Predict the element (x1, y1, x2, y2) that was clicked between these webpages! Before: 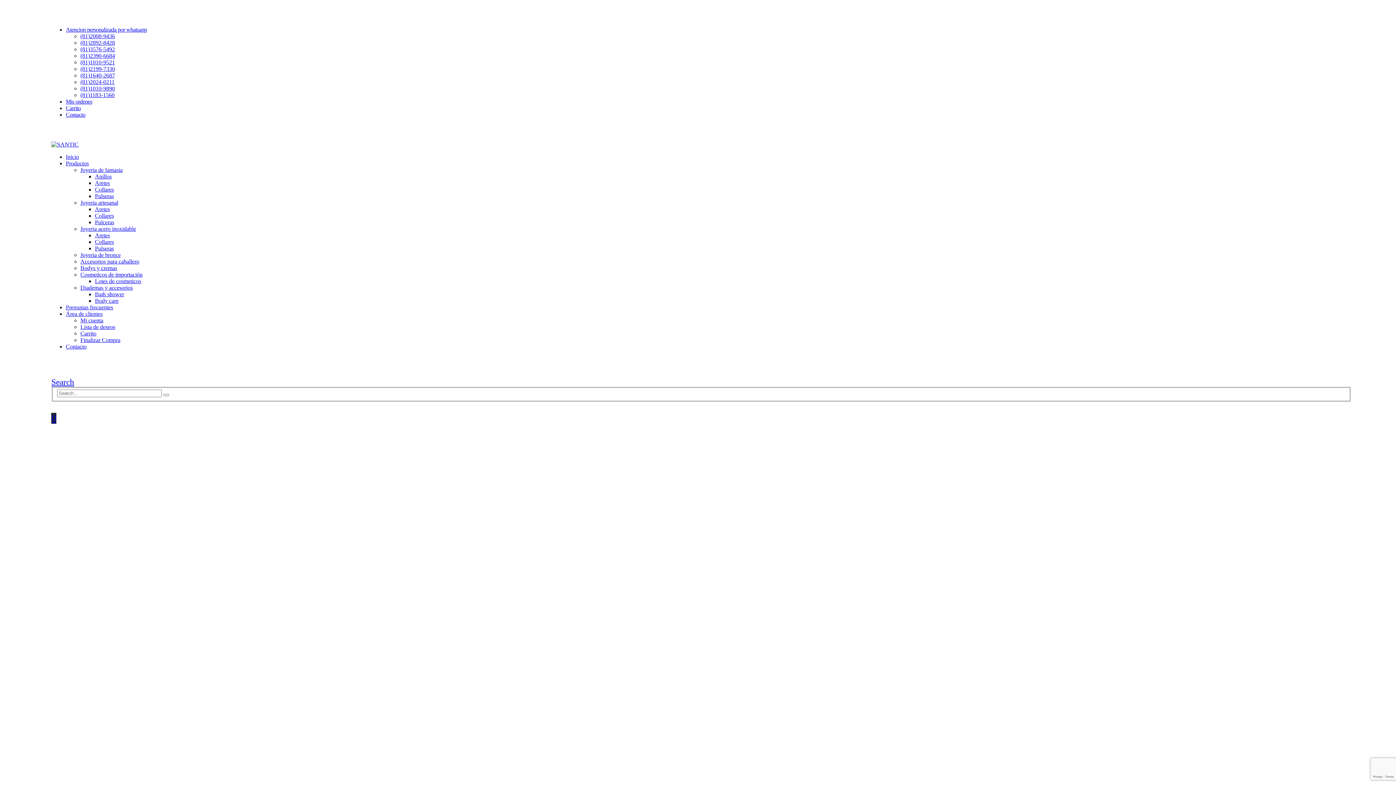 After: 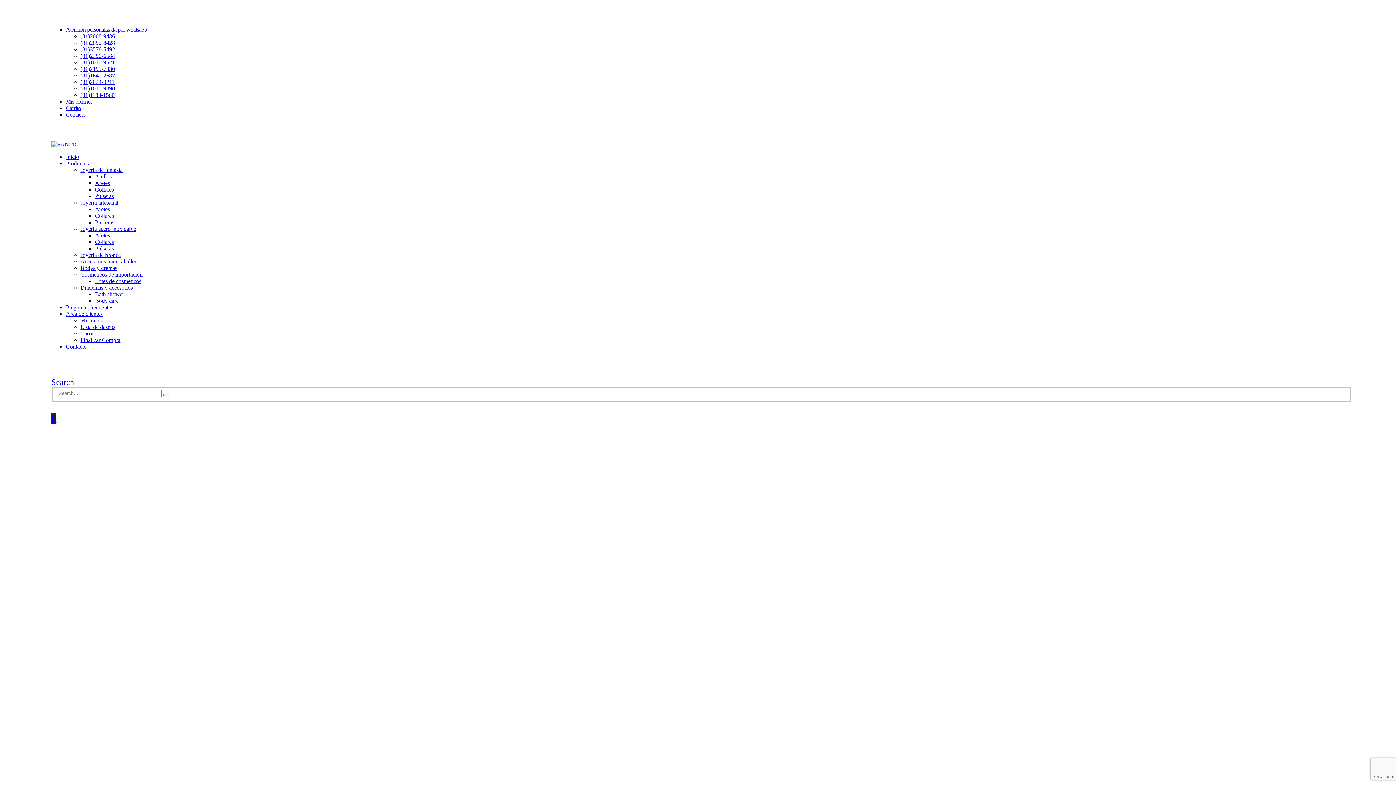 Action: label: Body care bbox: (94, 297, 118, 303)